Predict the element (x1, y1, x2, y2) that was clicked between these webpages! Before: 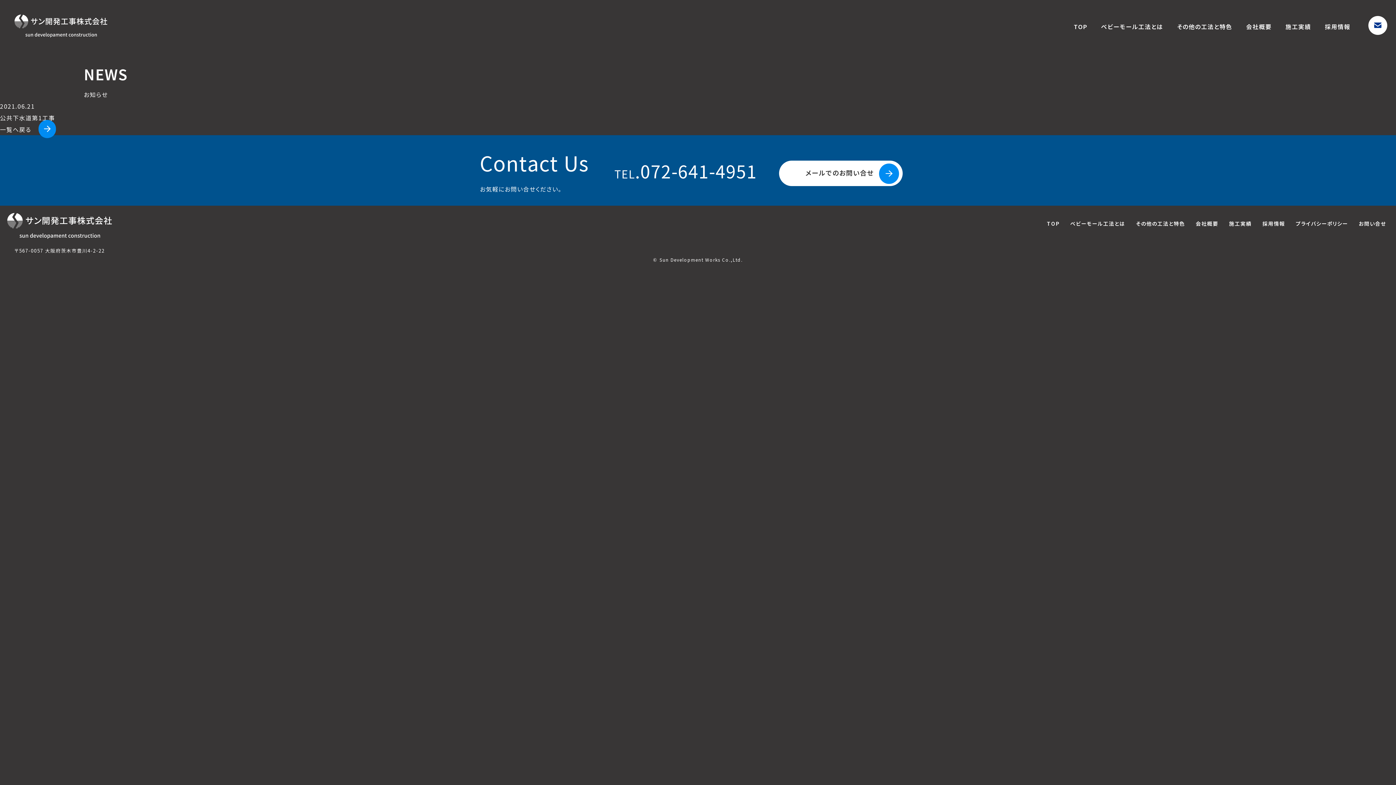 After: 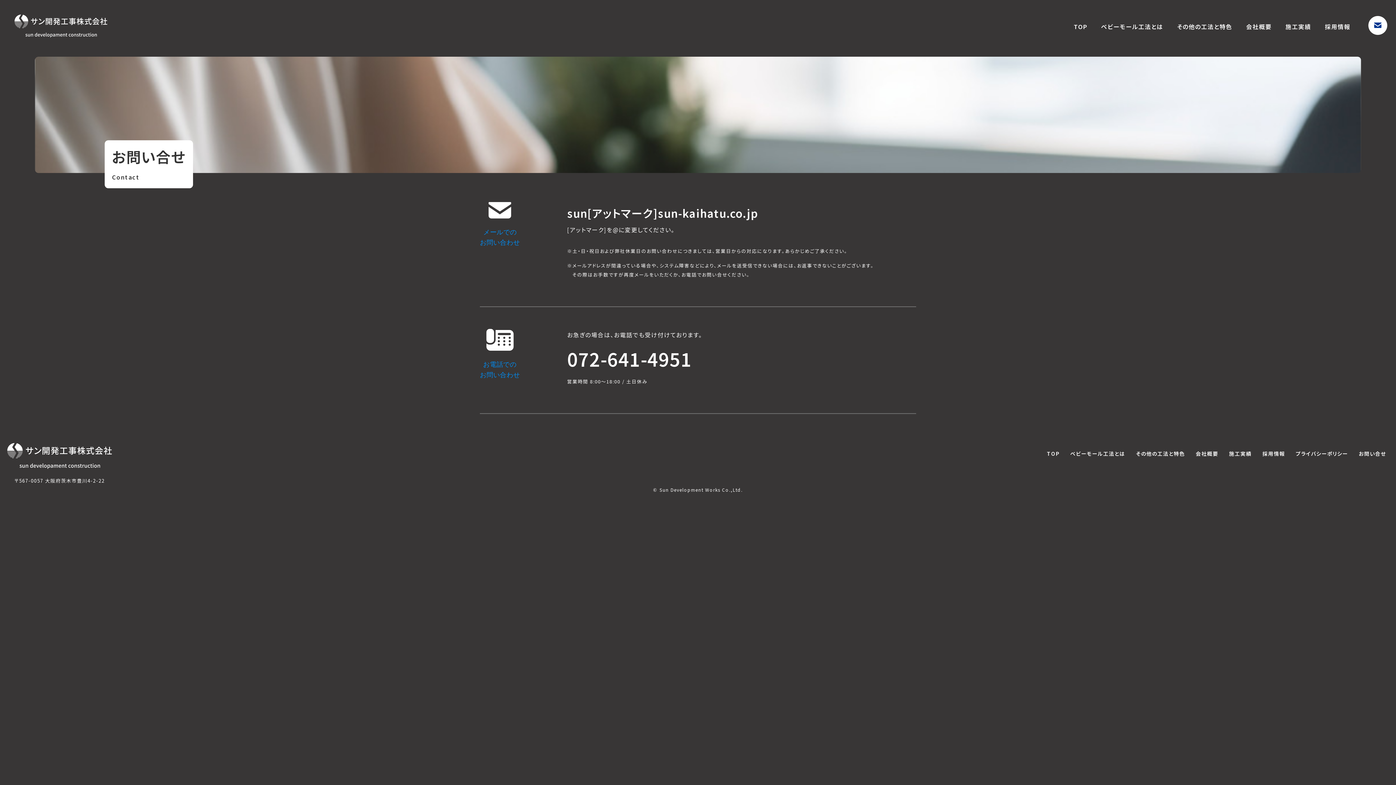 Action: label: お問い合せ bbox: (1359, 220, 1386, 227)